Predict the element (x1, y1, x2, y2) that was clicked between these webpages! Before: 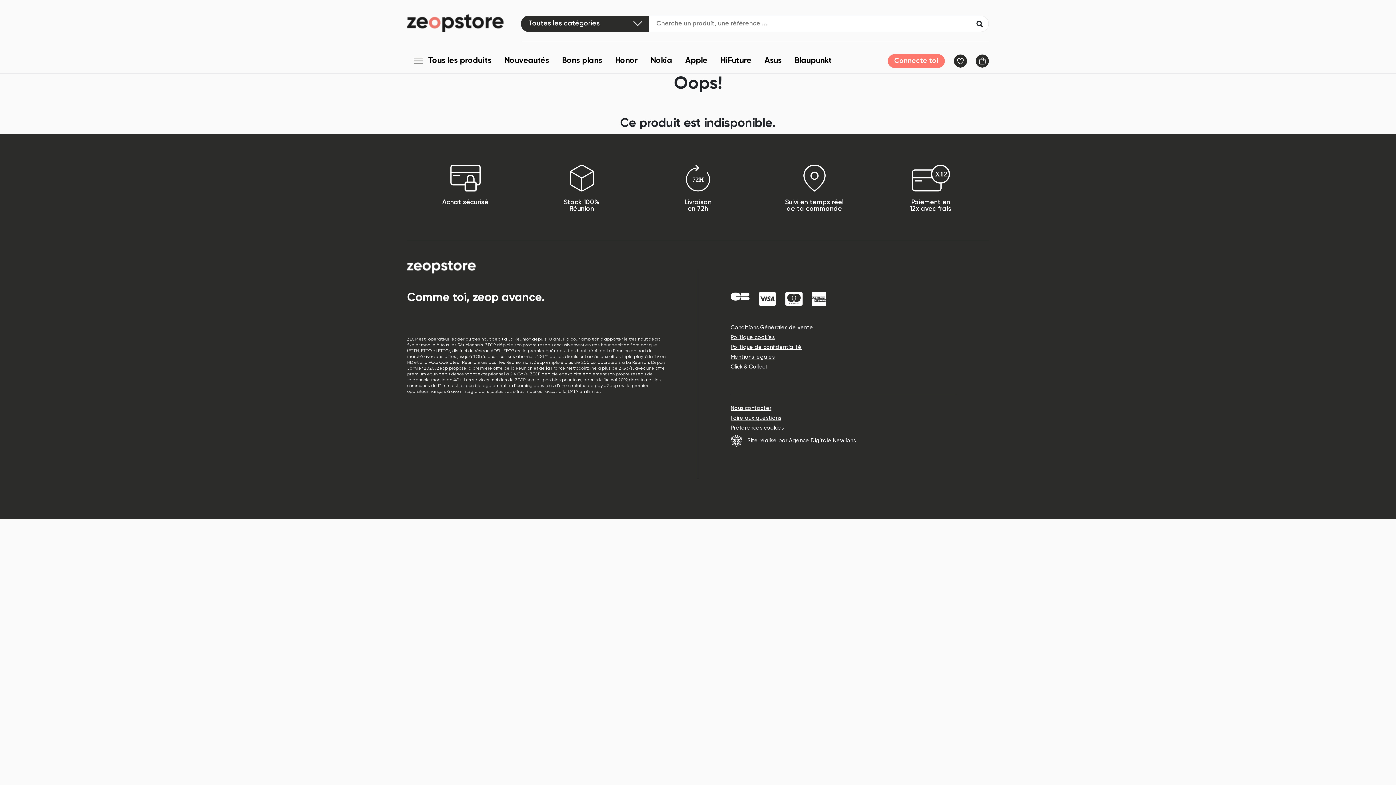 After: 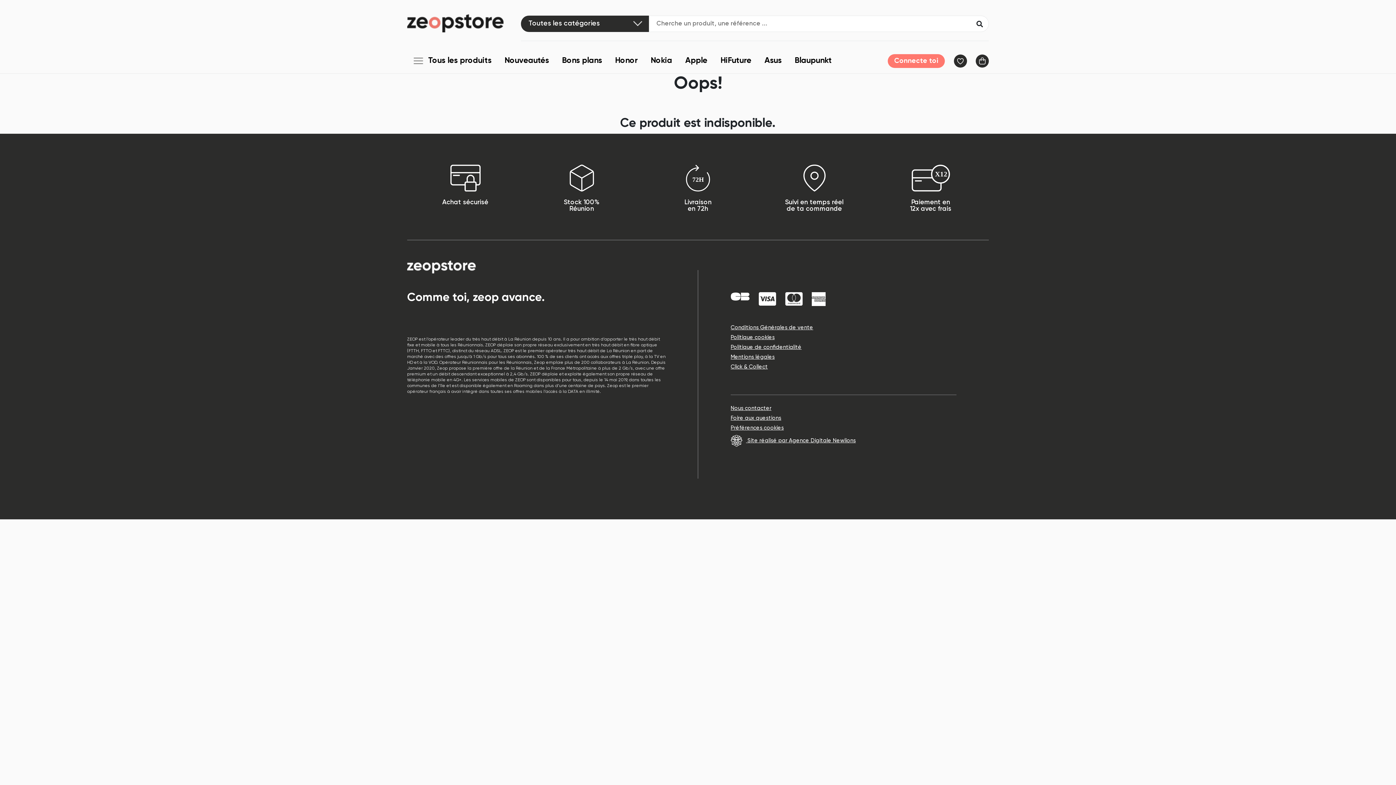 Action: bbox: (730, 425, 956, 430) label: Préférences cookies